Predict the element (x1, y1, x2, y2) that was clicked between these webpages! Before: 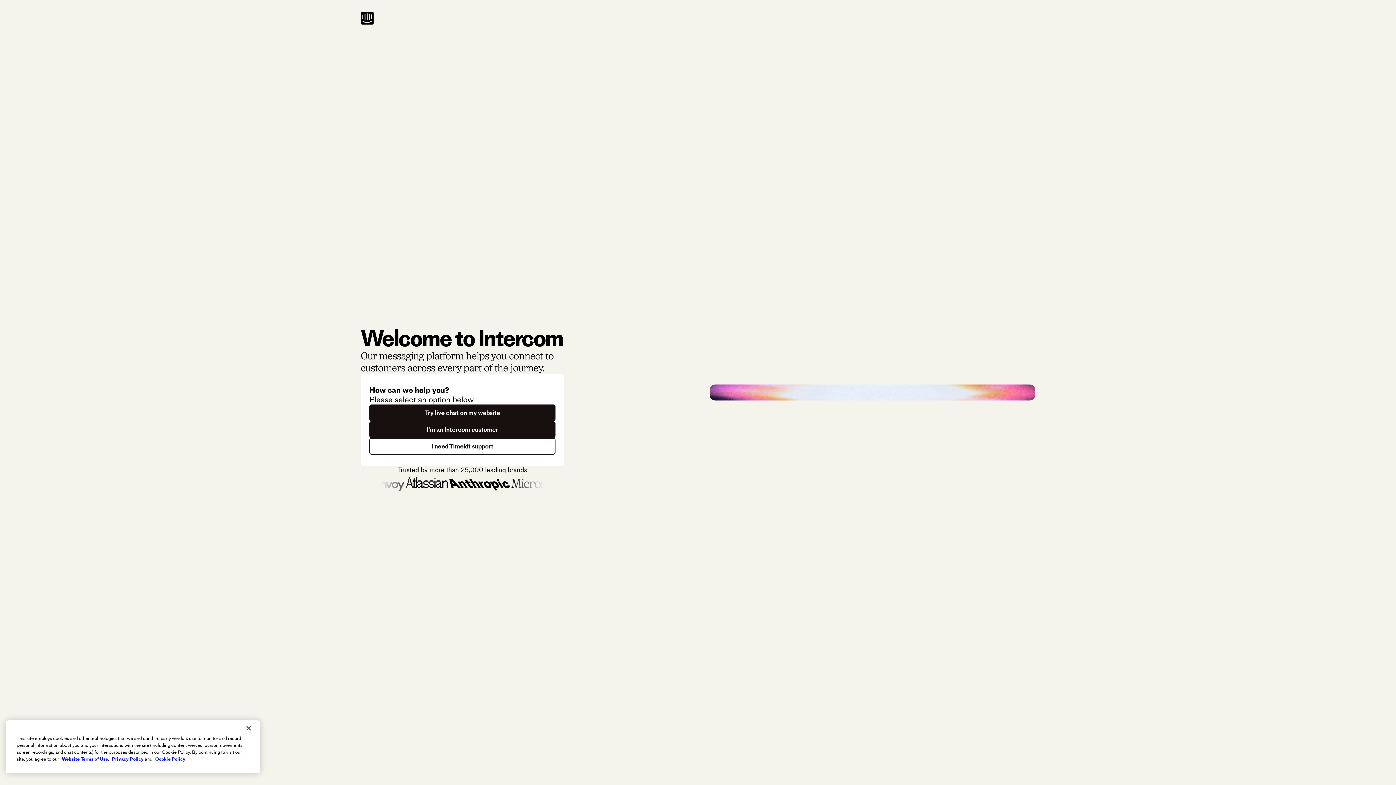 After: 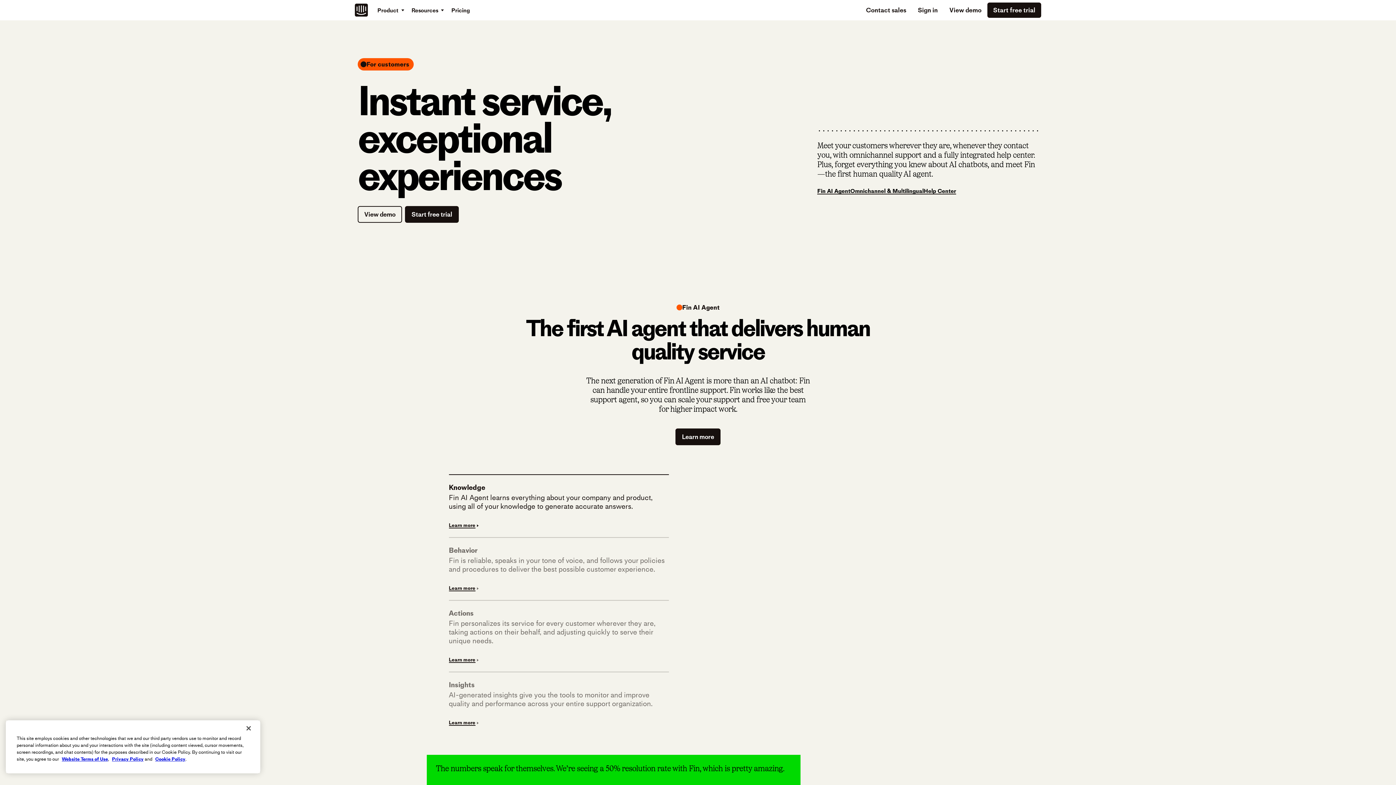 Action: bbox: (369, 404, 555, 421) label: Try live chat on my website